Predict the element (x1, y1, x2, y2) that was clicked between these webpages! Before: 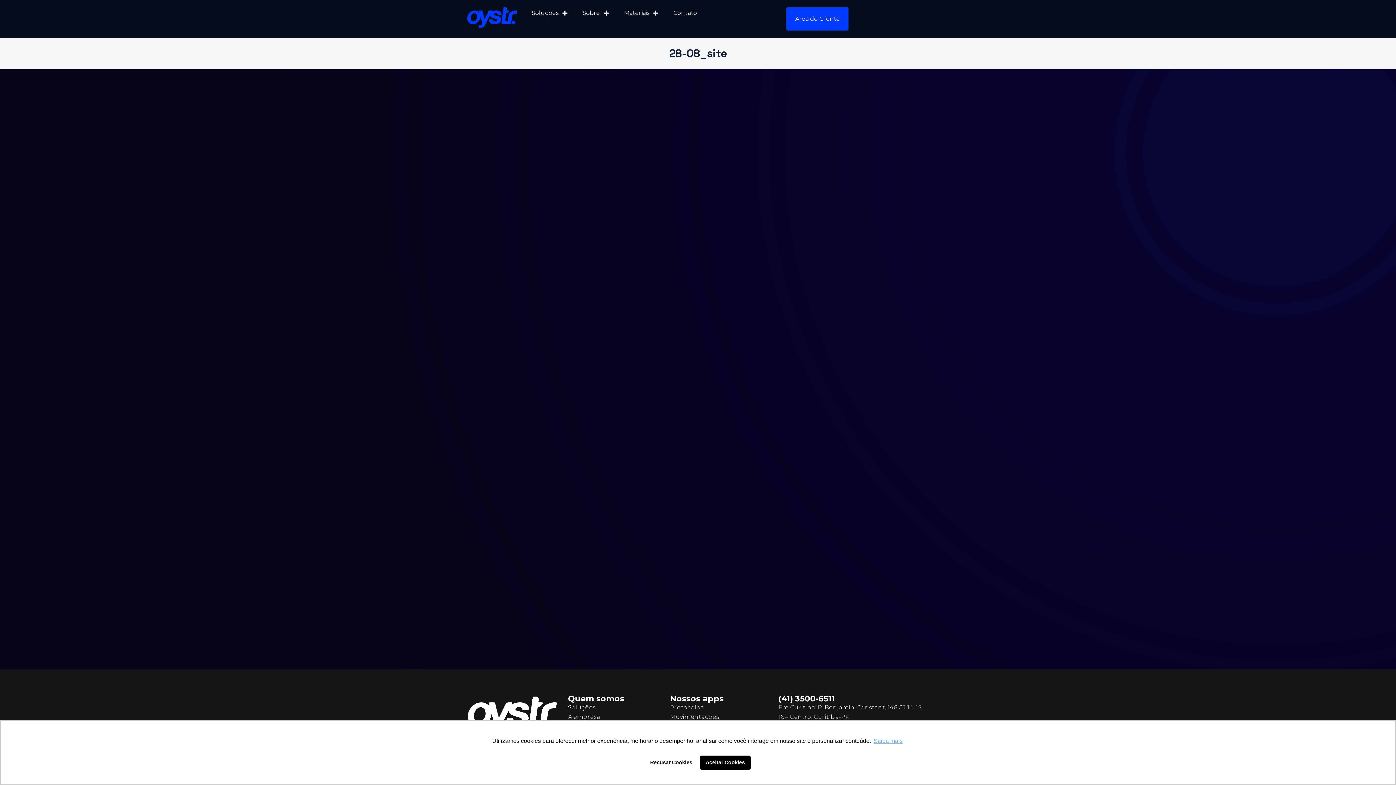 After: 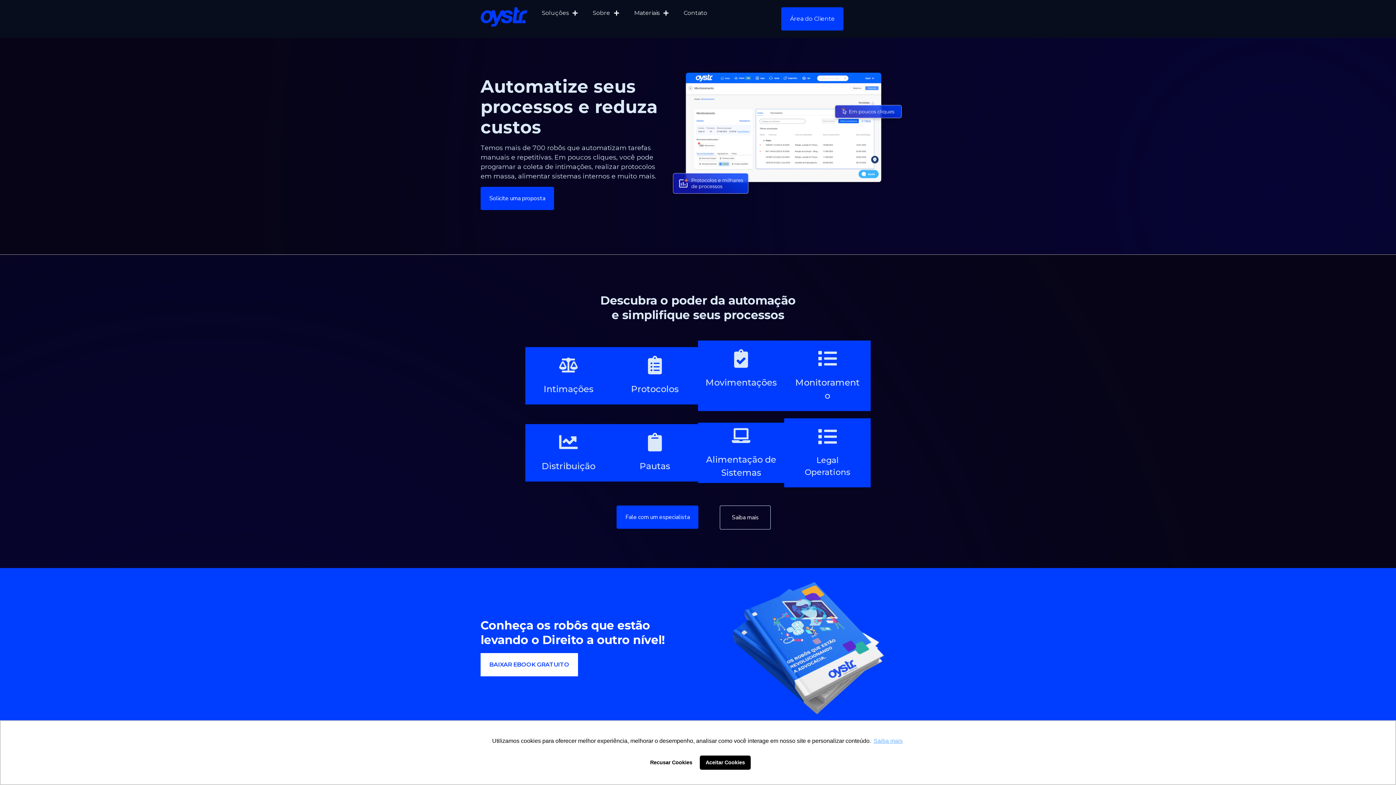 Action: bbox: (467, 7, 517, 27)